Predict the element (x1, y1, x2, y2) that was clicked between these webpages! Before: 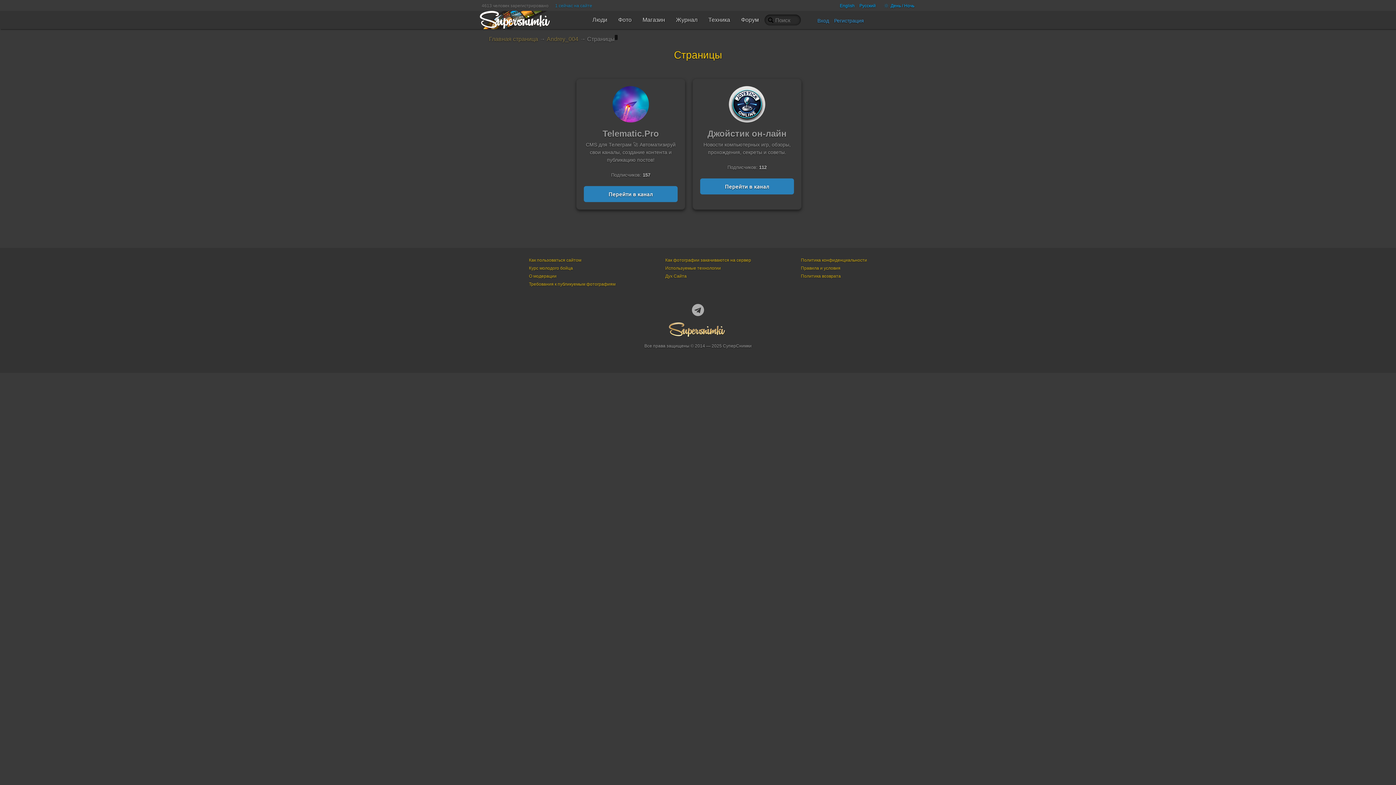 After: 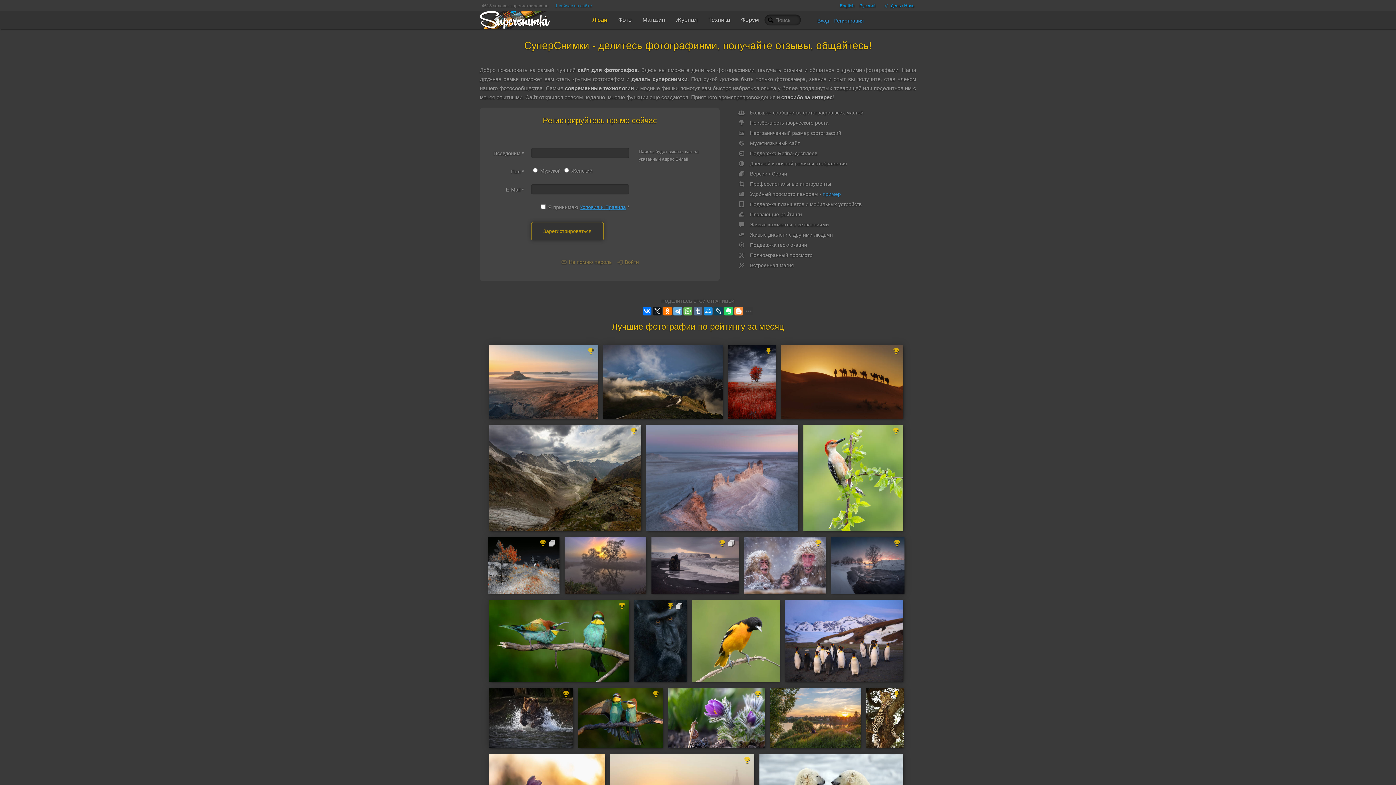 Action: bbox: (834, 11, 864, 29) label: Регистрация